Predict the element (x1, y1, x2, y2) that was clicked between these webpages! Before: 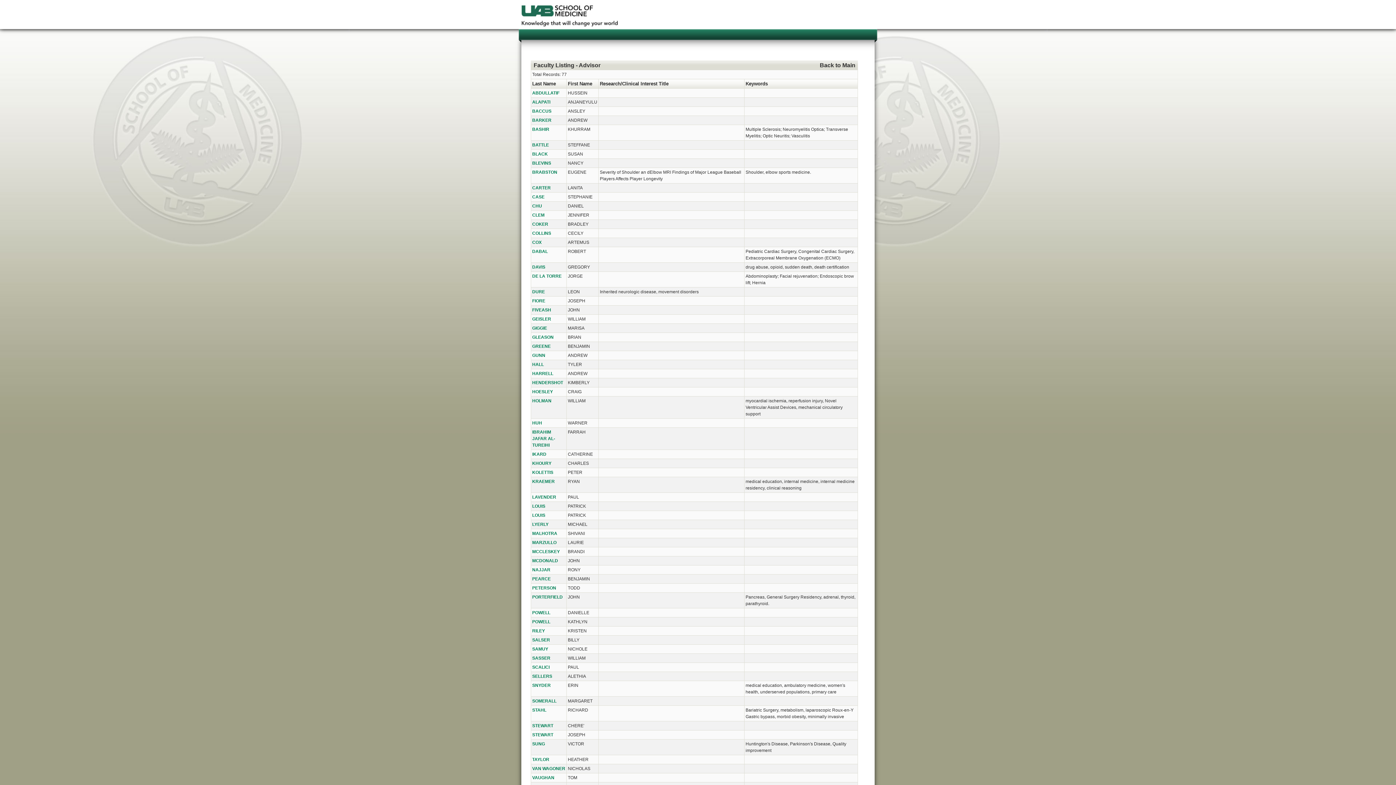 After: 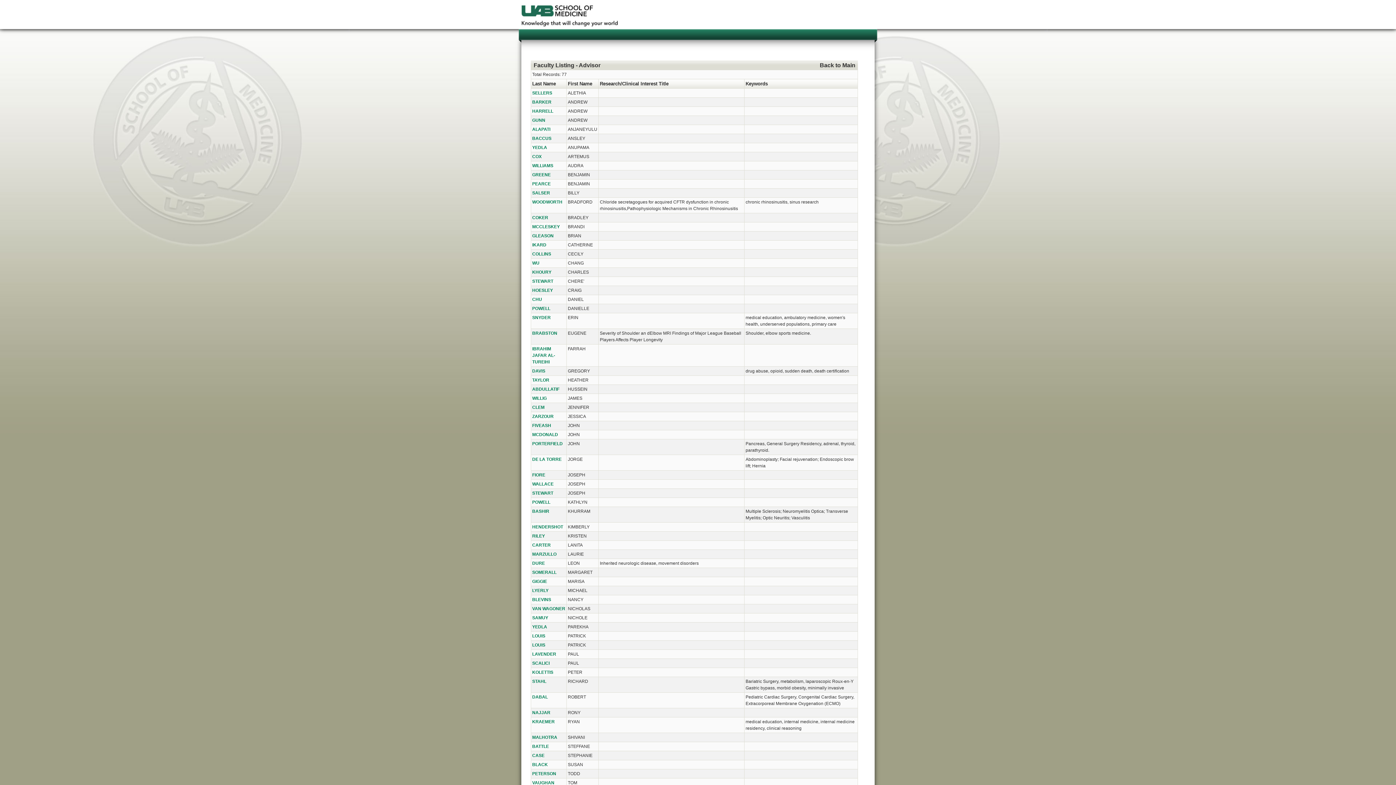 Action: label: First Name bbox: (568, 81, 592, 86)